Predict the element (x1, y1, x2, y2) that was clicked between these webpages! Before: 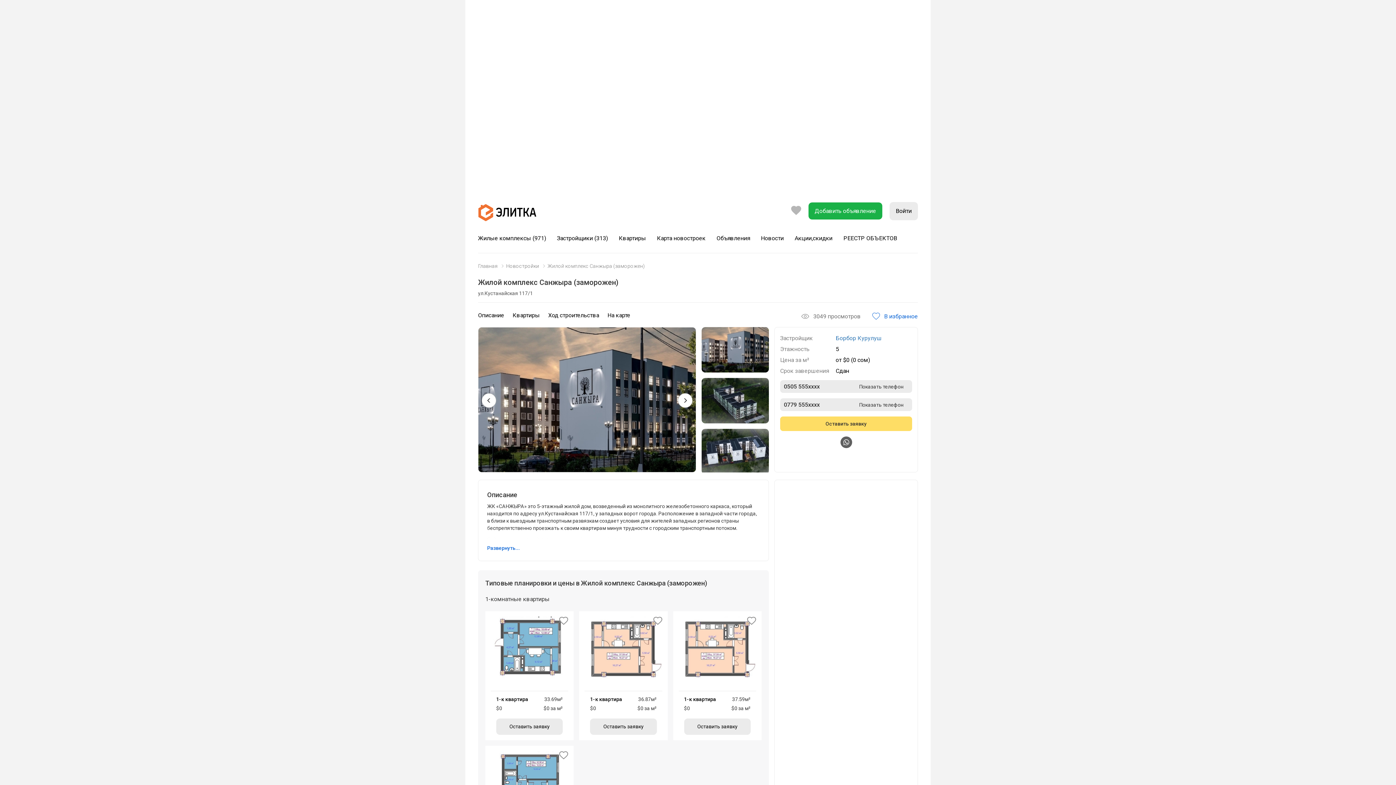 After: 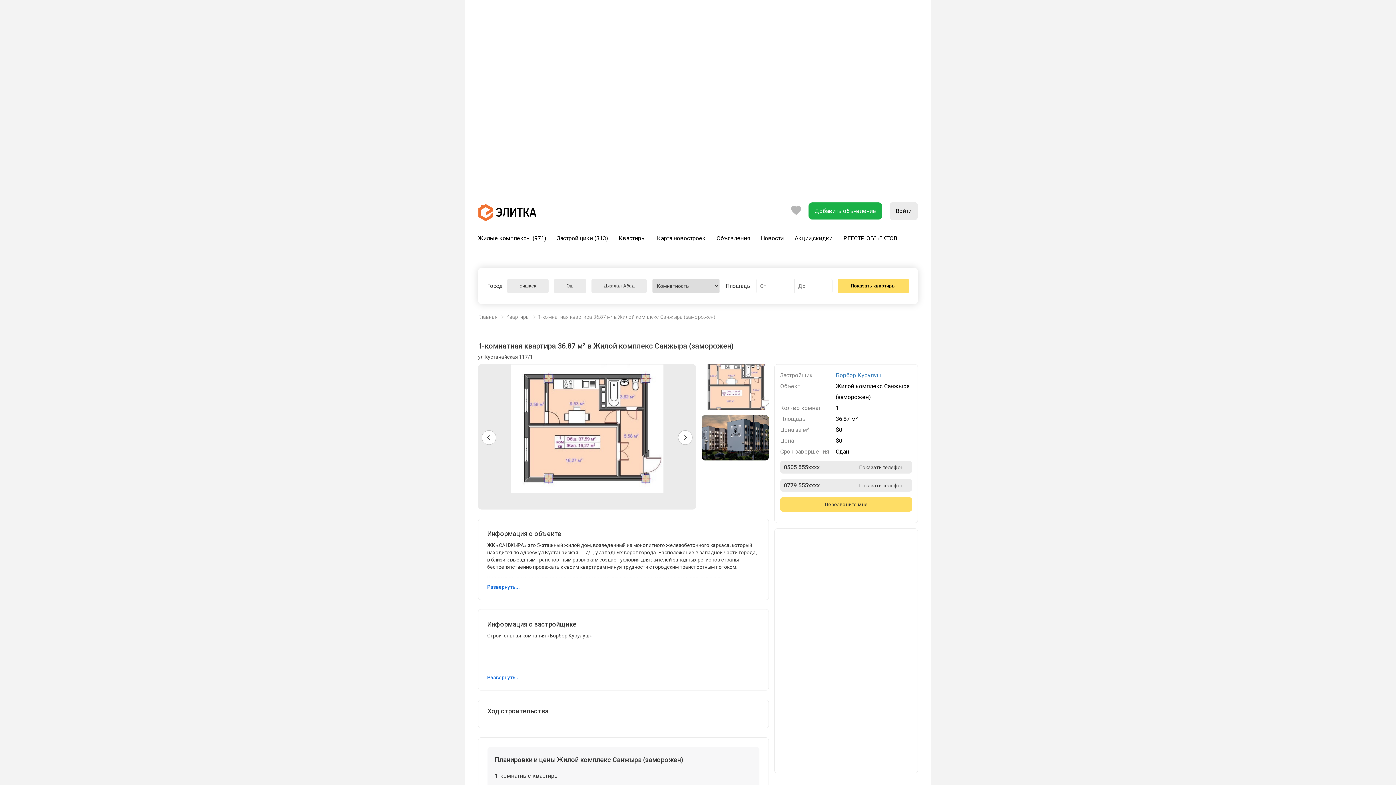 Action: bbox: (584, 649, 662, 654)